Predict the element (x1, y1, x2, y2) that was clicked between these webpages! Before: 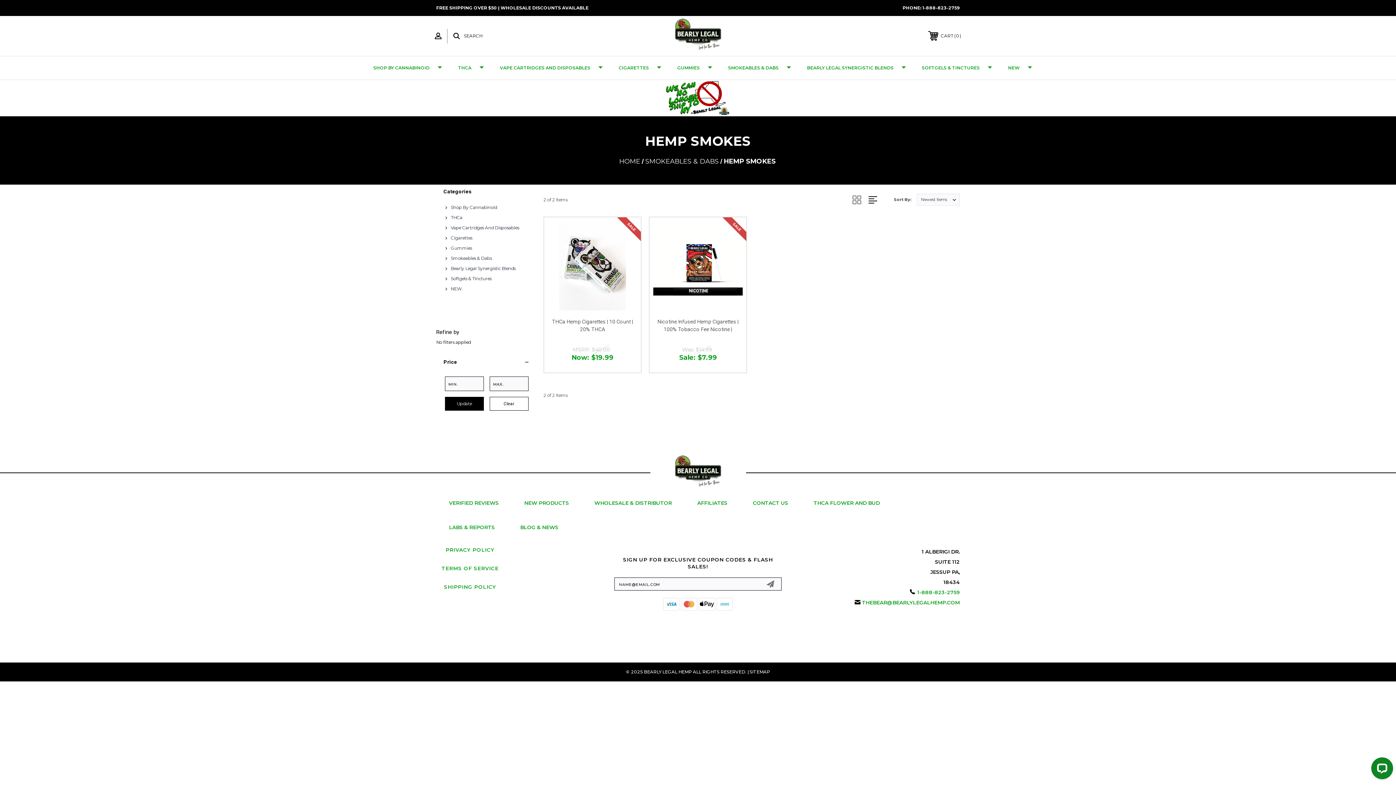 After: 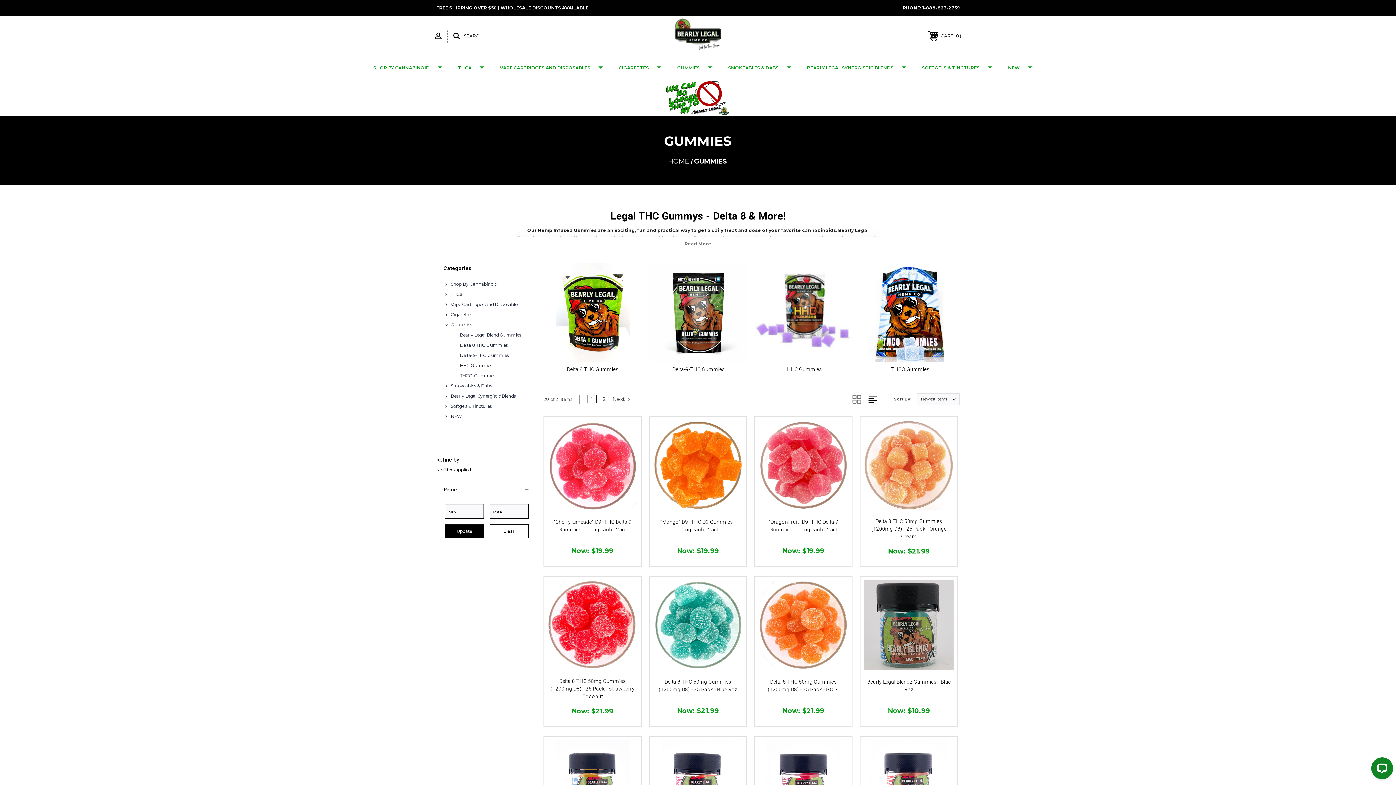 Action: label: GUMMIES bbox: (664, 56, 715, 79)